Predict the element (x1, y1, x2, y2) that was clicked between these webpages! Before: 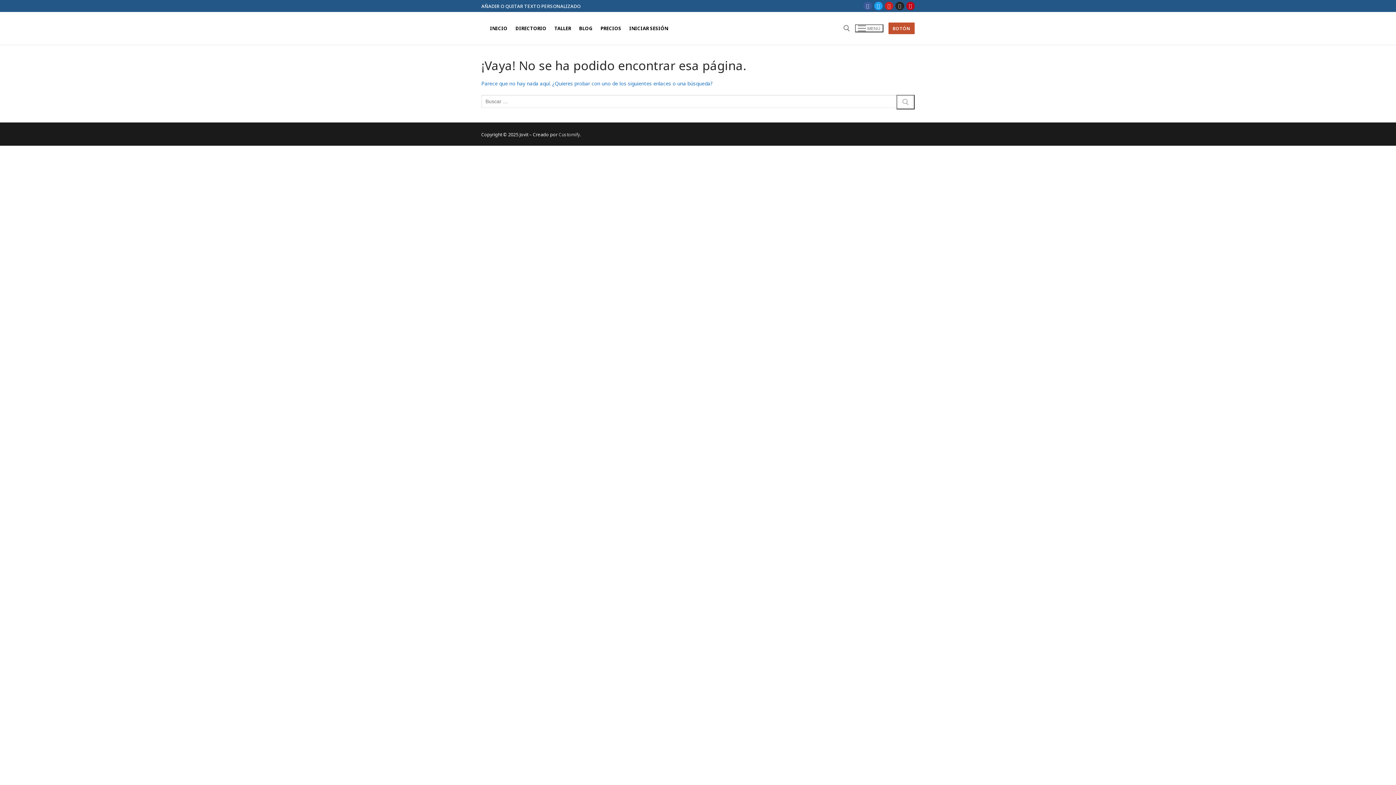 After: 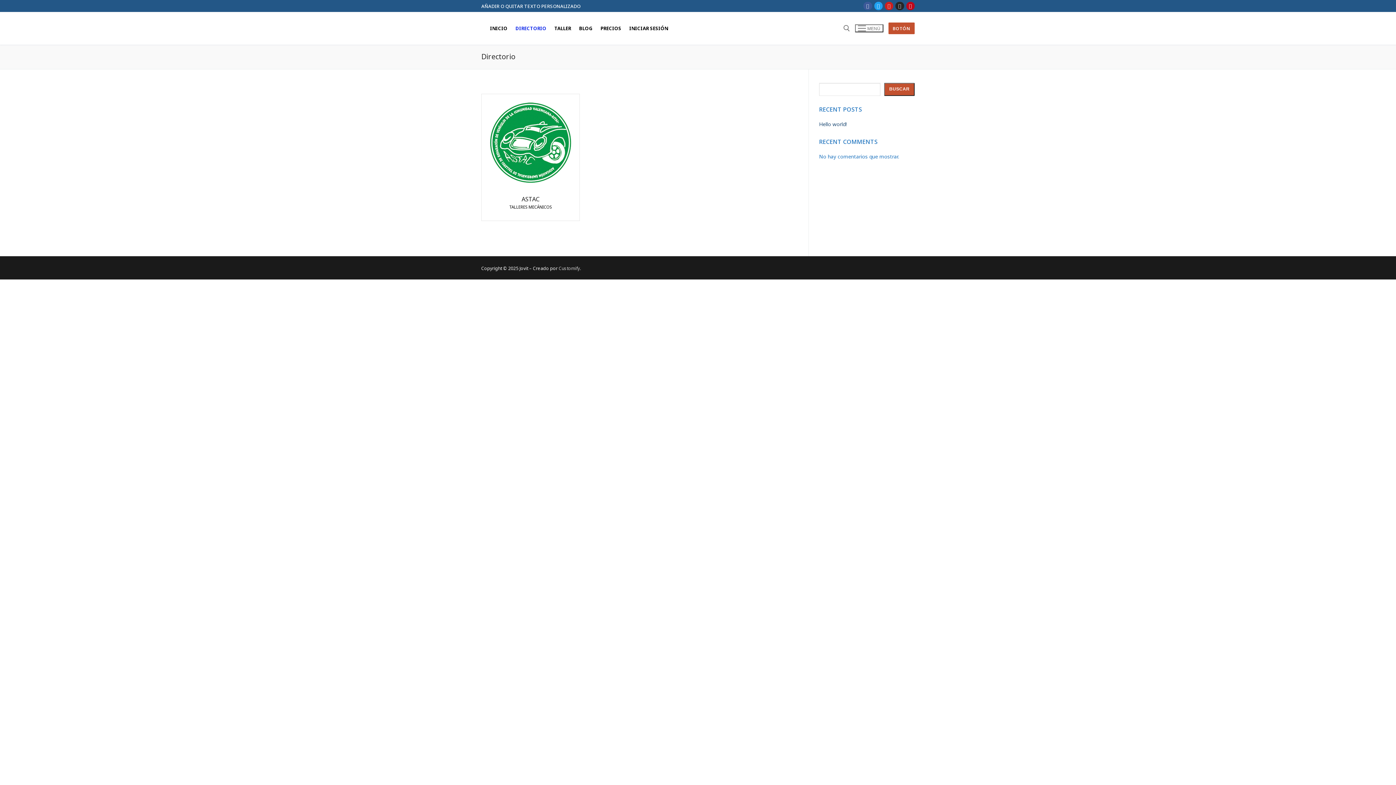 Action: bbox: (512, 22, 550, 33) label: DIRECTORIO